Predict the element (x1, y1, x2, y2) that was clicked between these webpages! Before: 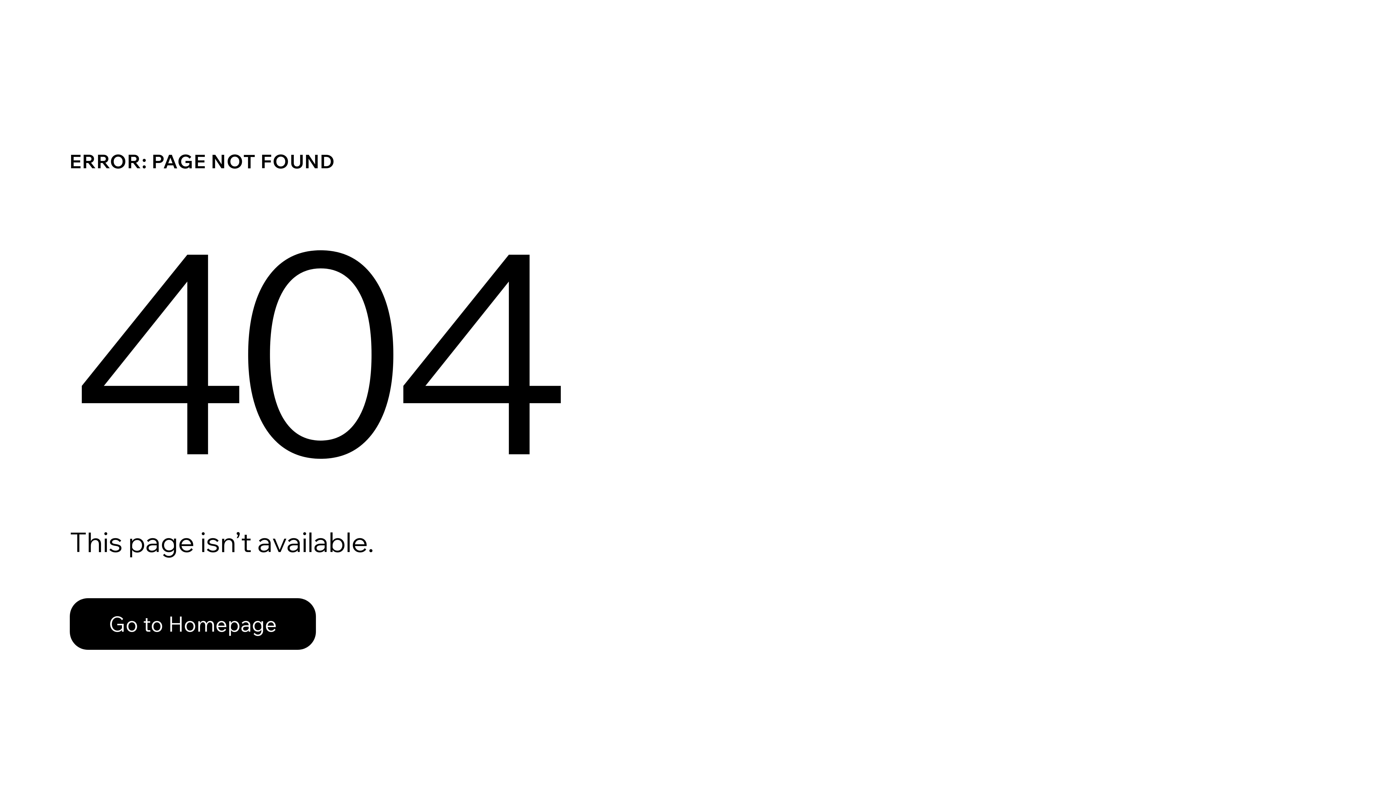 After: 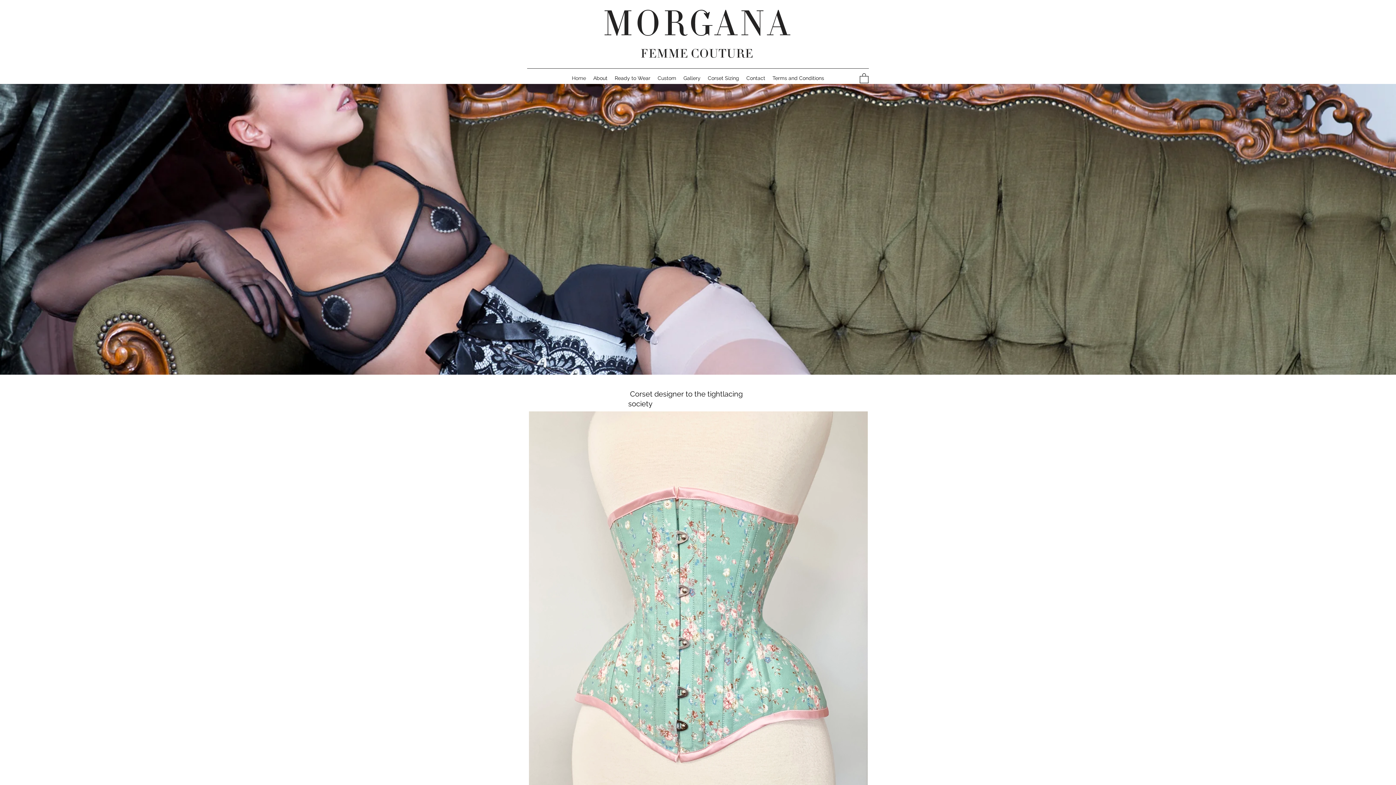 Action: bbox: (69, 582, 768, 659) label: Go to Homepage